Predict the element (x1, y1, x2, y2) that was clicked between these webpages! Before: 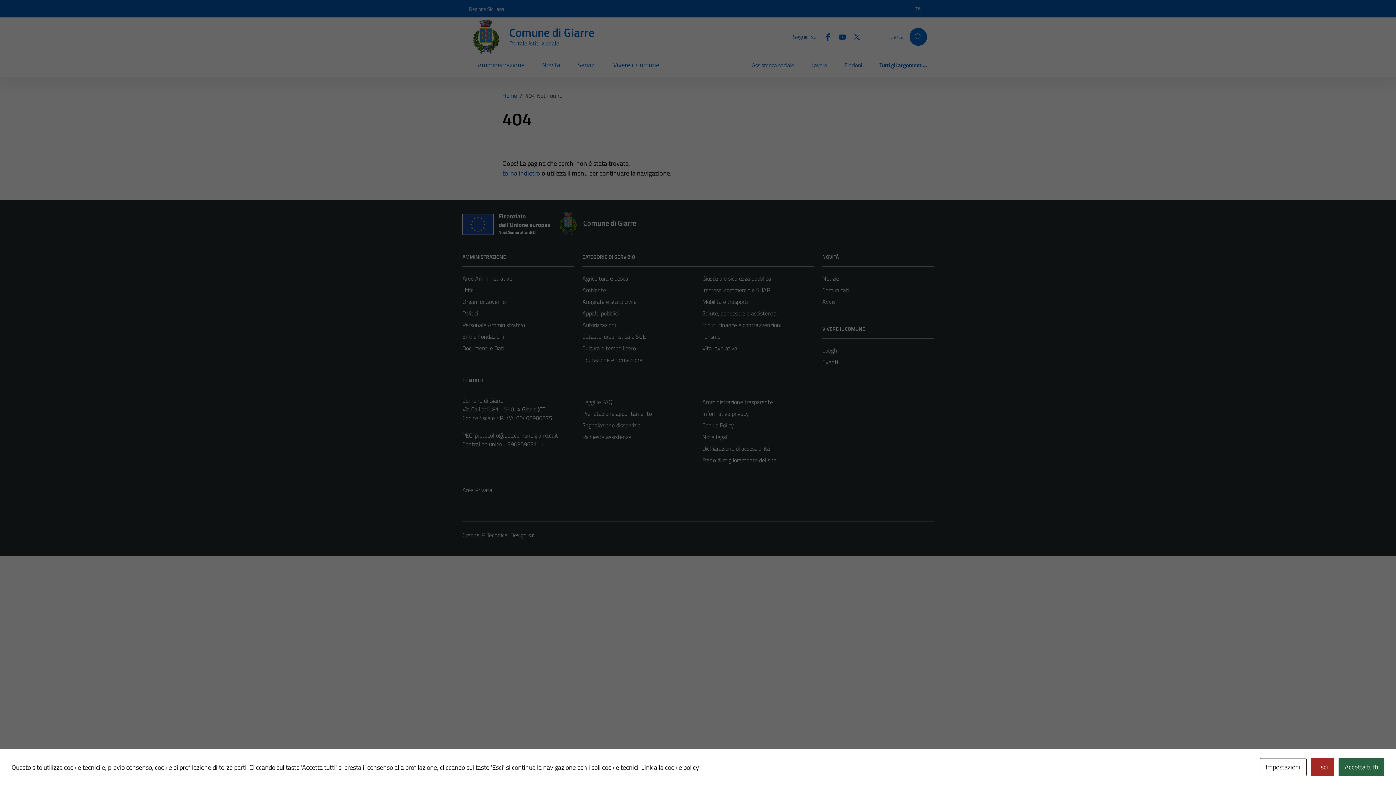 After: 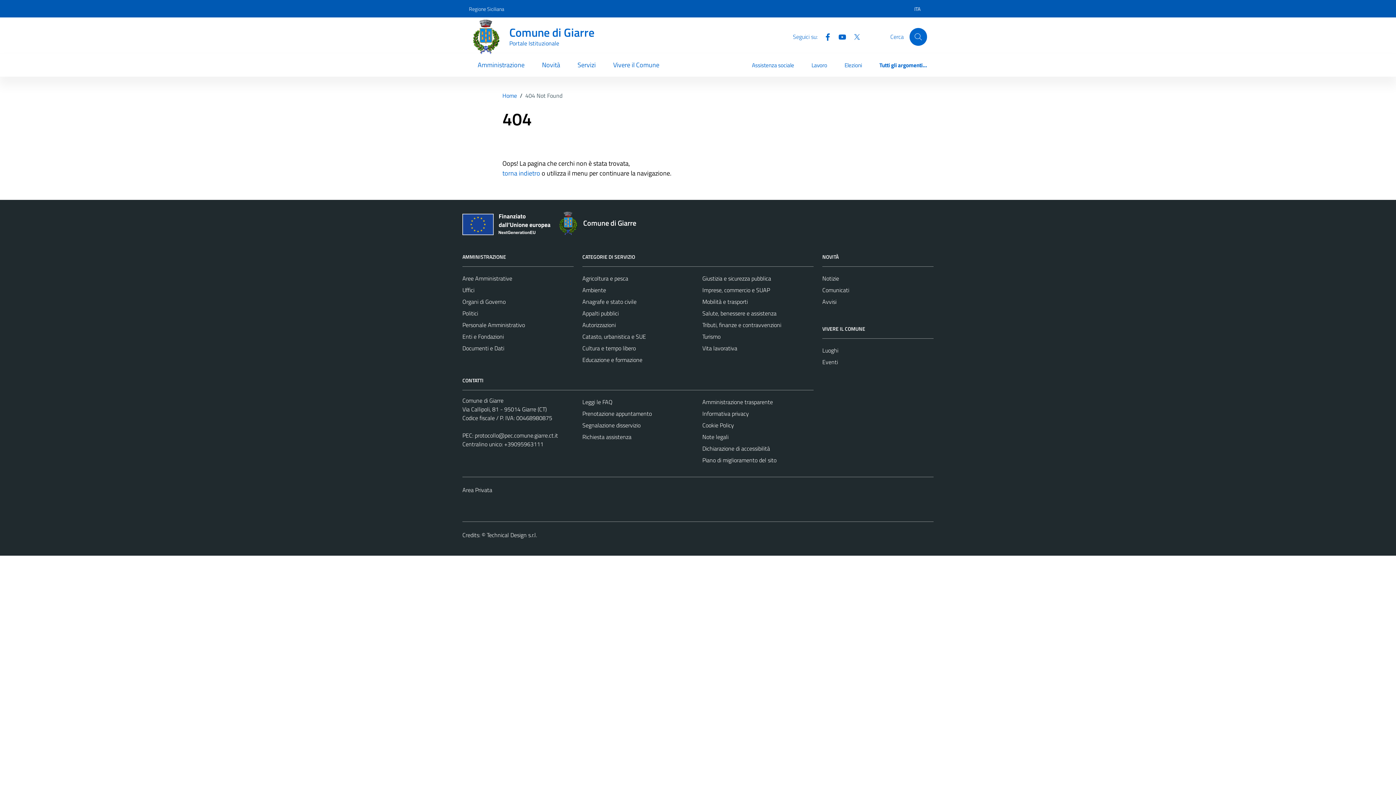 Action: bbox: (1338, 758, 1384, 776) label: Accetta tutti